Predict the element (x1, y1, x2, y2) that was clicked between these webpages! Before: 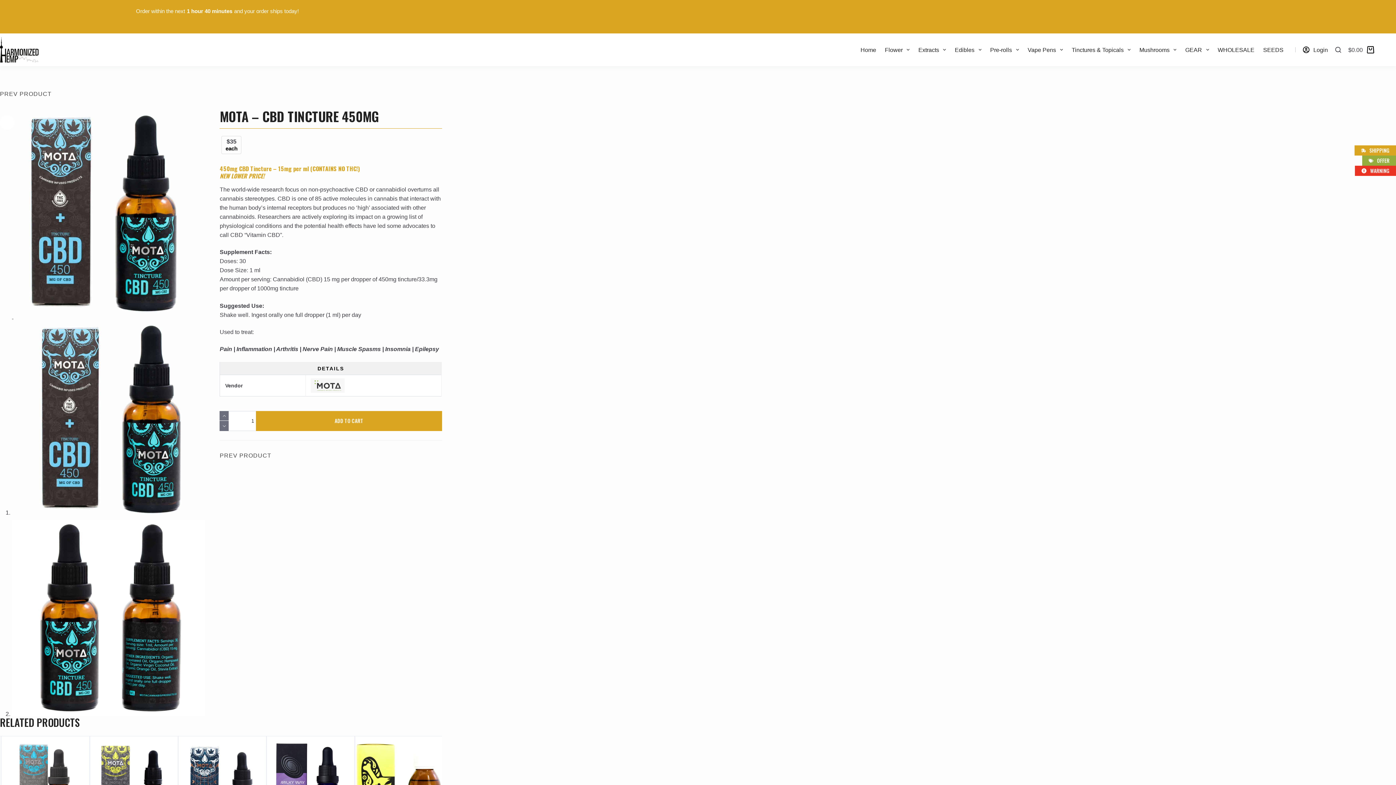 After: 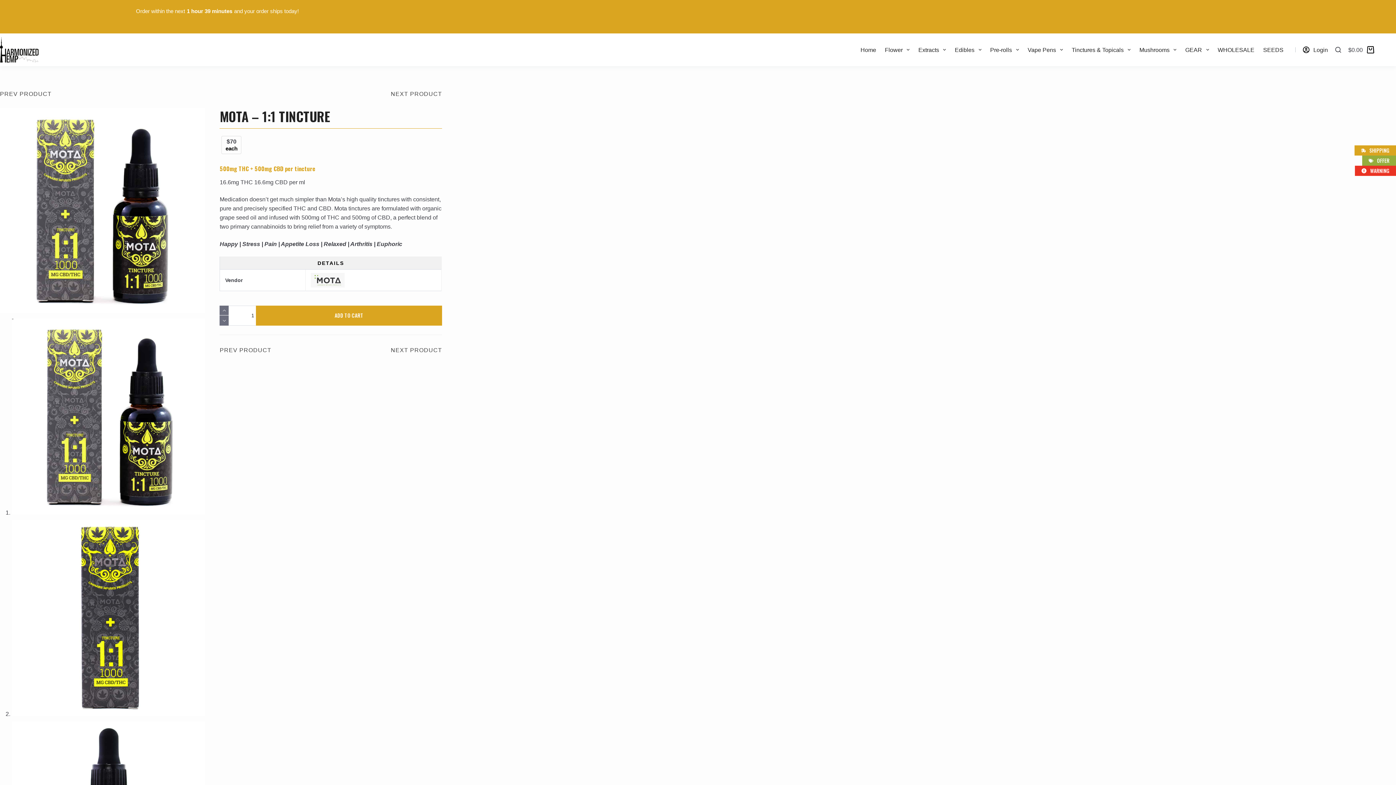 Action: label: PREV PRODUCT bbox: (0, 88, 51, 100)